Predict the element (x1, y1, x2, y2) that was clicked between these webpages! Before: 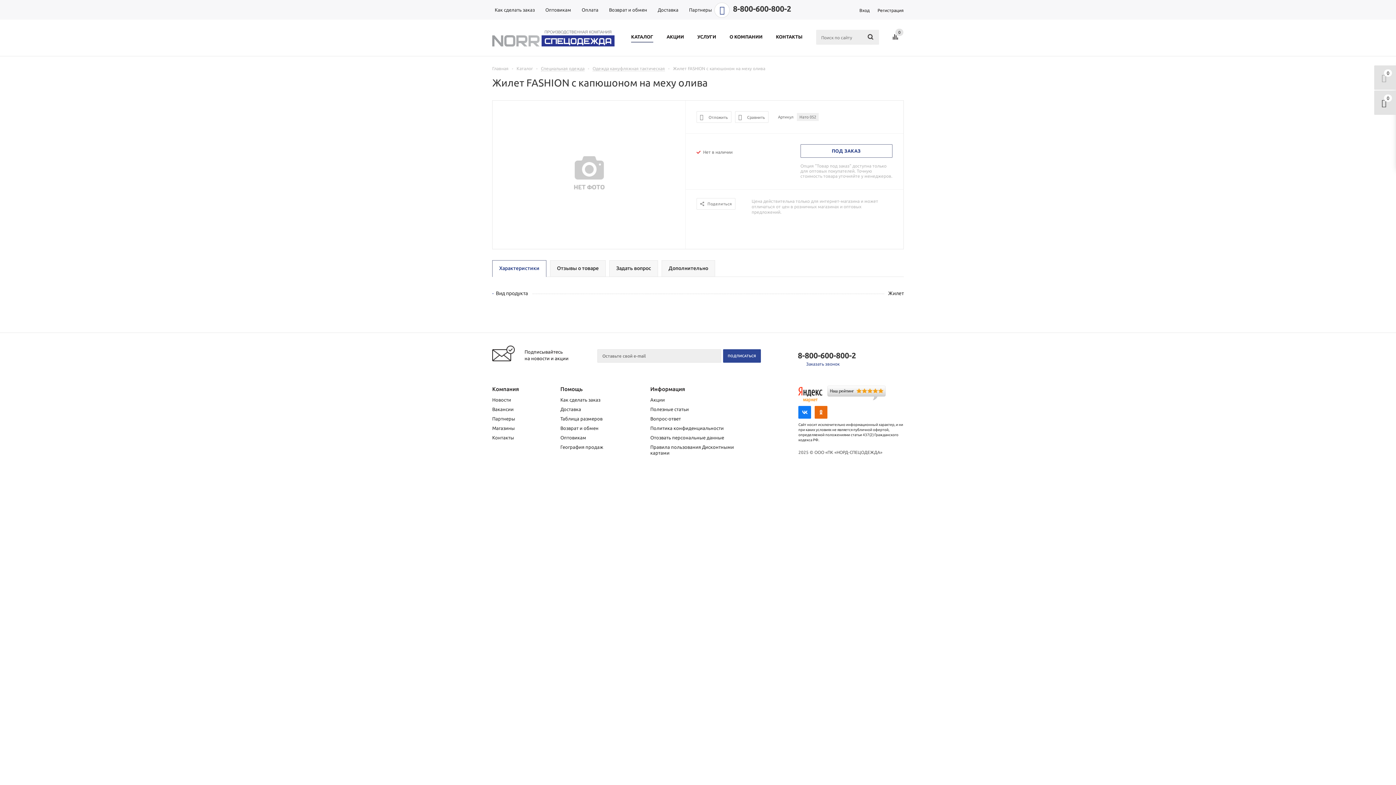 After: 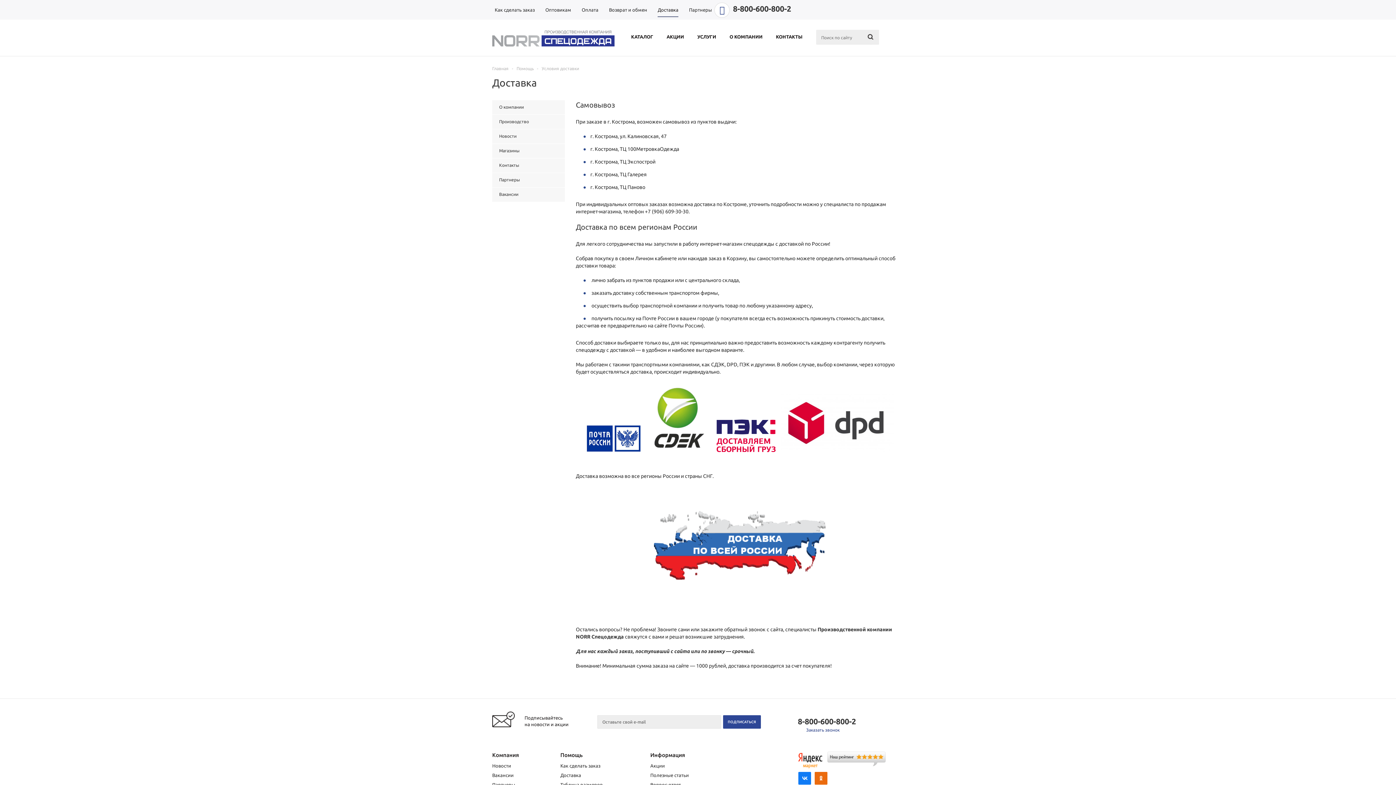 Action: label: Доставка bbox: (655, 3, 681, 17)